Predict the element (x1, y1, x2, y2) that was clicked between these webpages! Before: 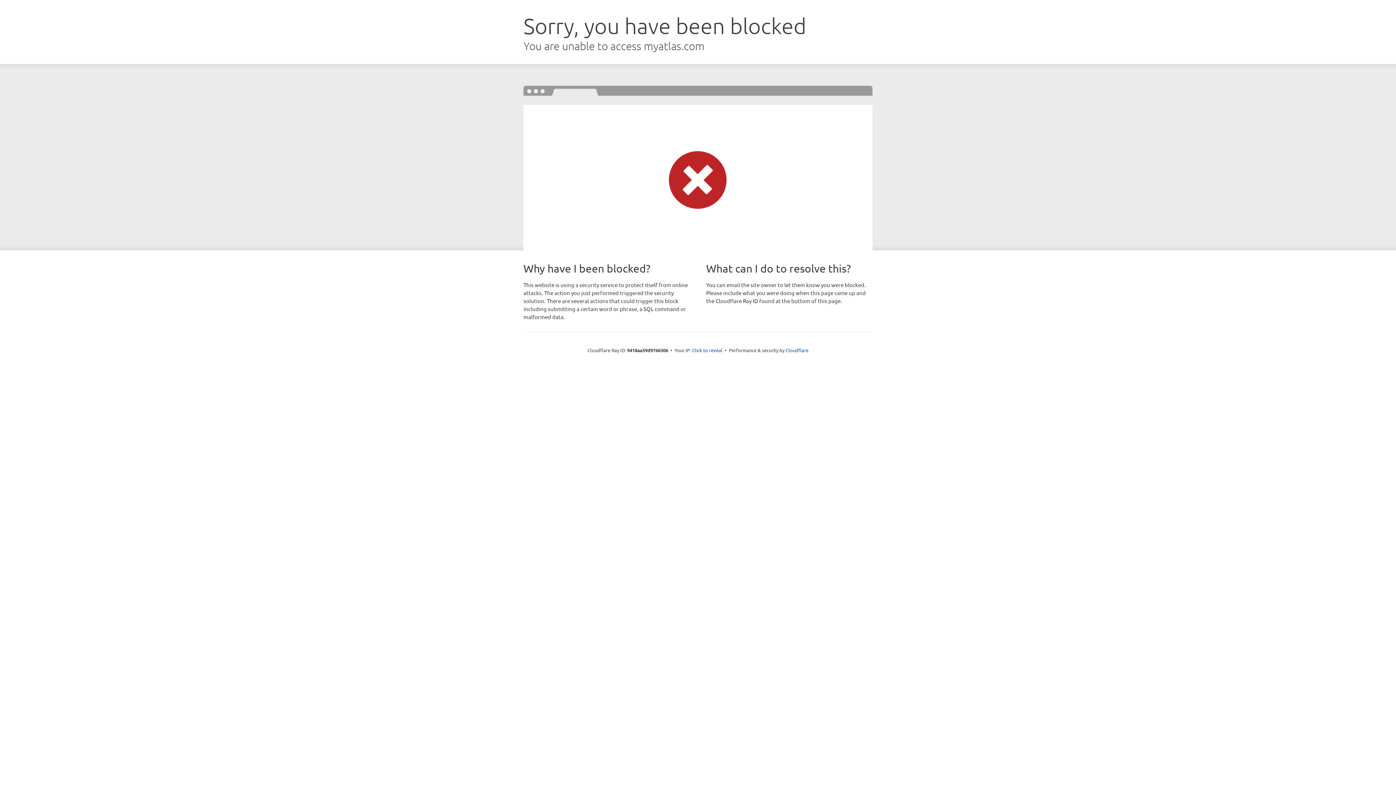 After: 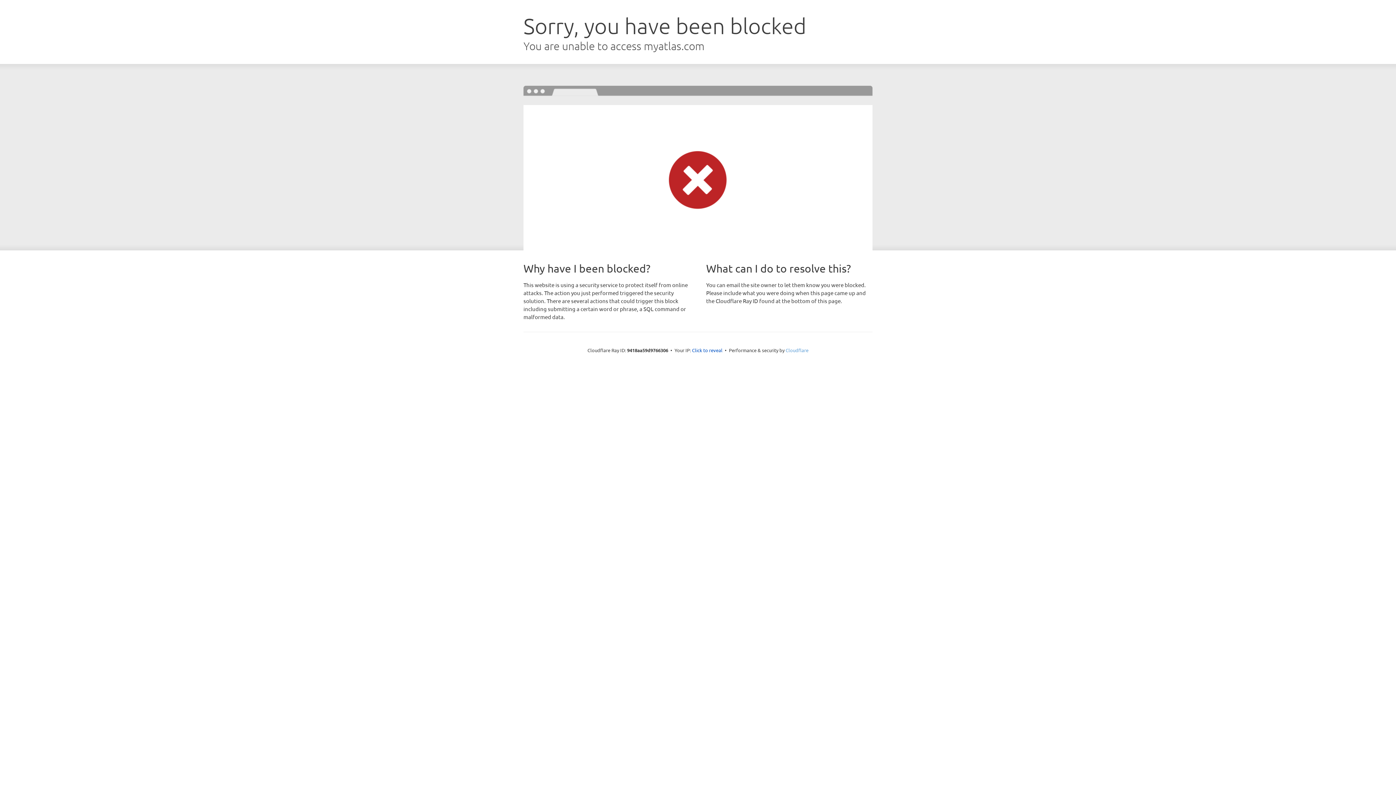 Action: bbox: (785, 347, 808, 353) label: Cloudflare